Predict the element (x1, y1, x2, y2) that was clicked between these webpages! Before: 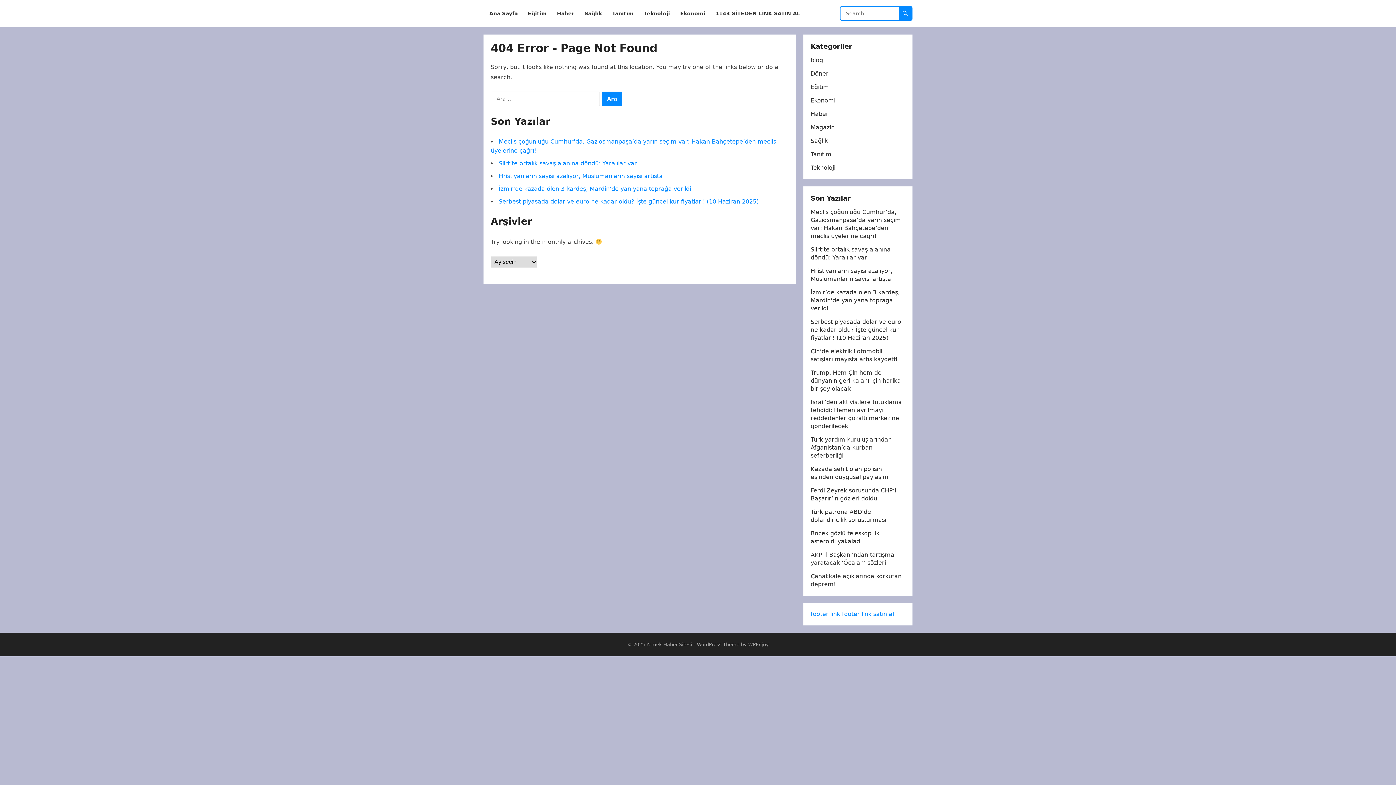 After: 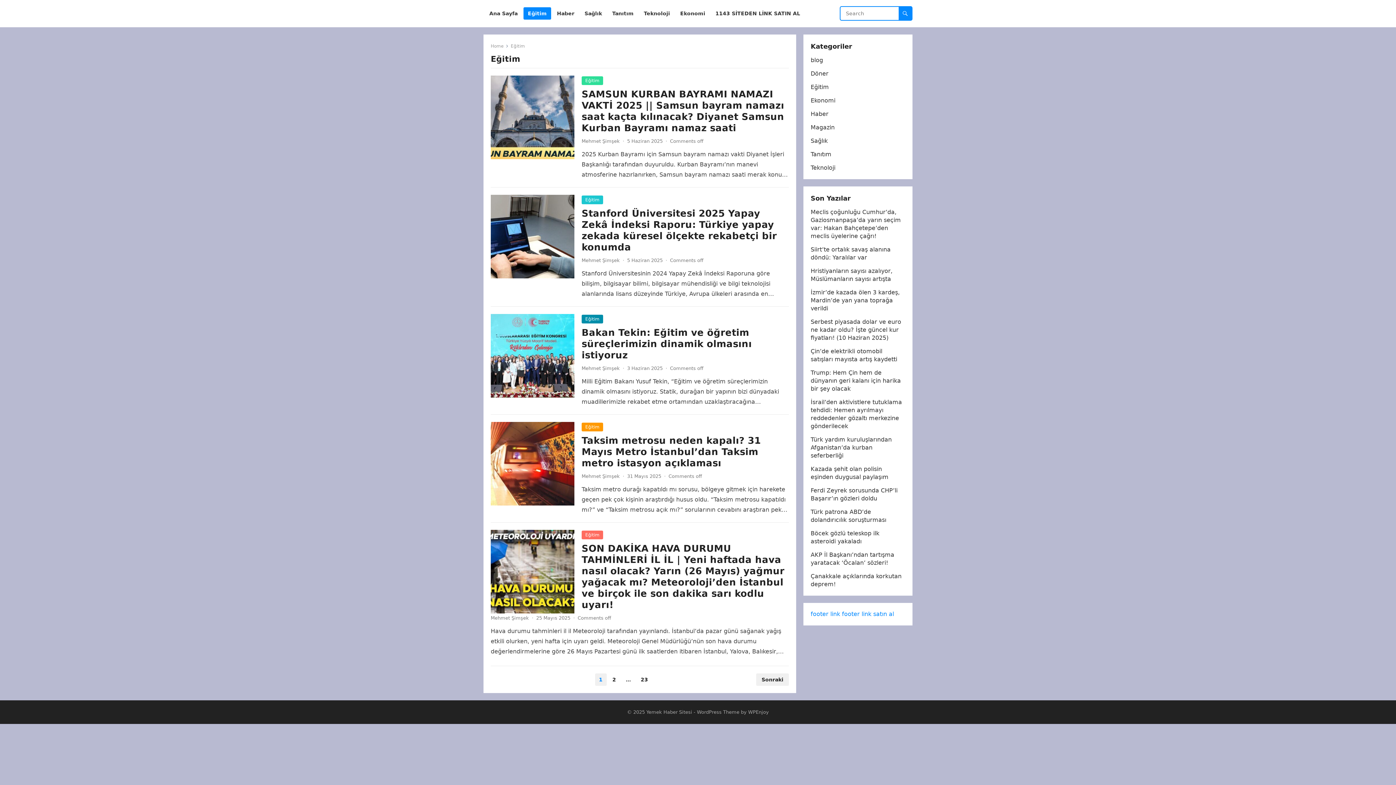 Action: label: Eğitim bbox: (523, 0, 551, 27)